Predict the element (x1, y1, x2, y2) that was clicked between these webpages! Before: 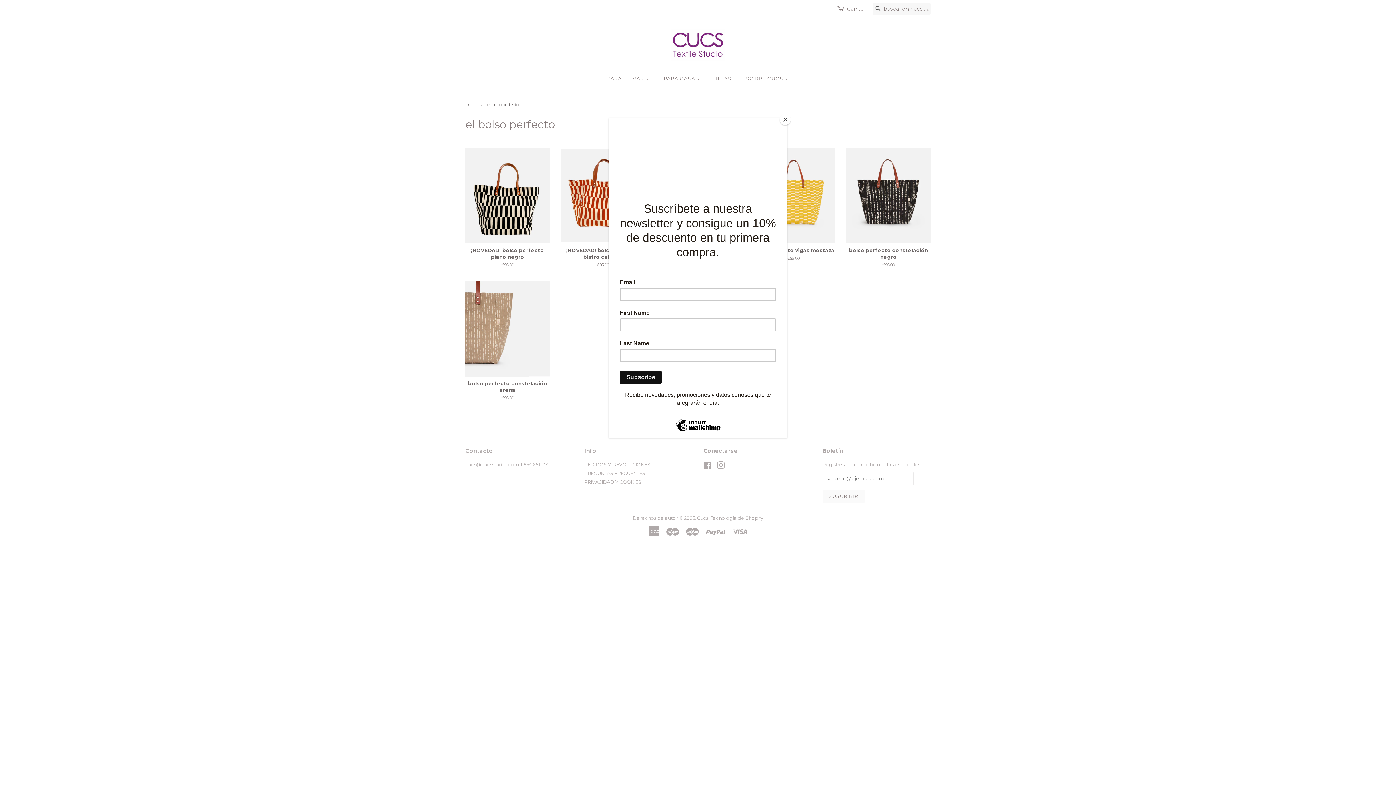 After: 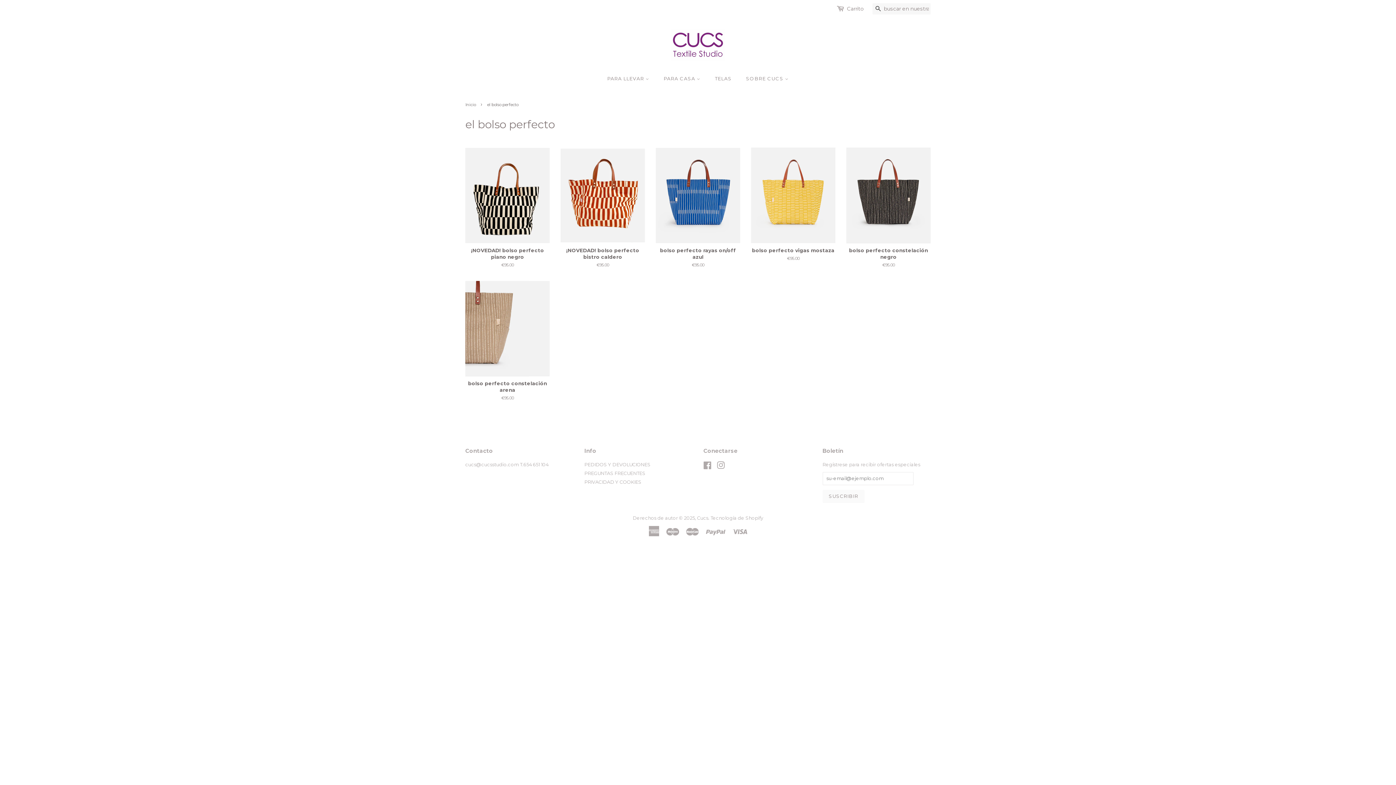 Action: bbox: (780, 114, 790, 125) label: Close